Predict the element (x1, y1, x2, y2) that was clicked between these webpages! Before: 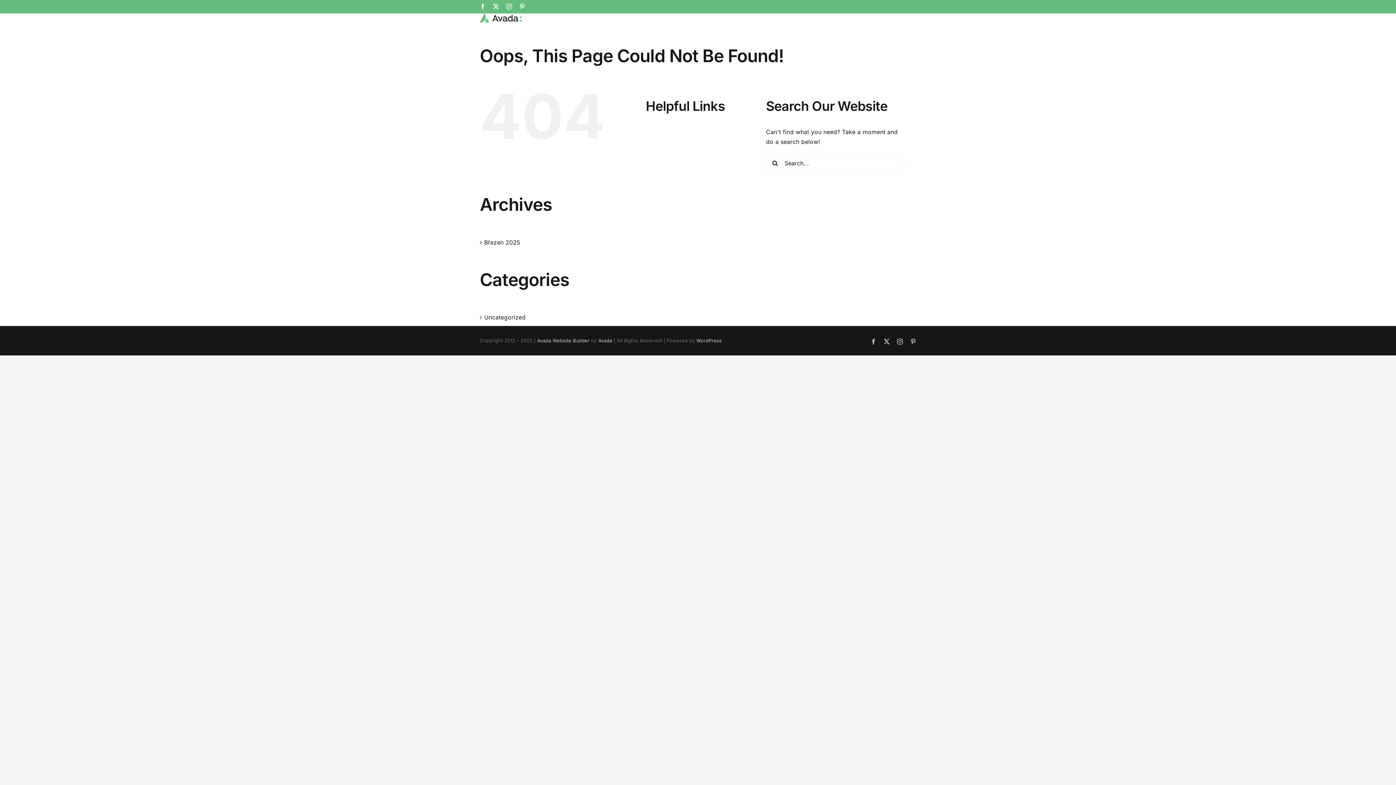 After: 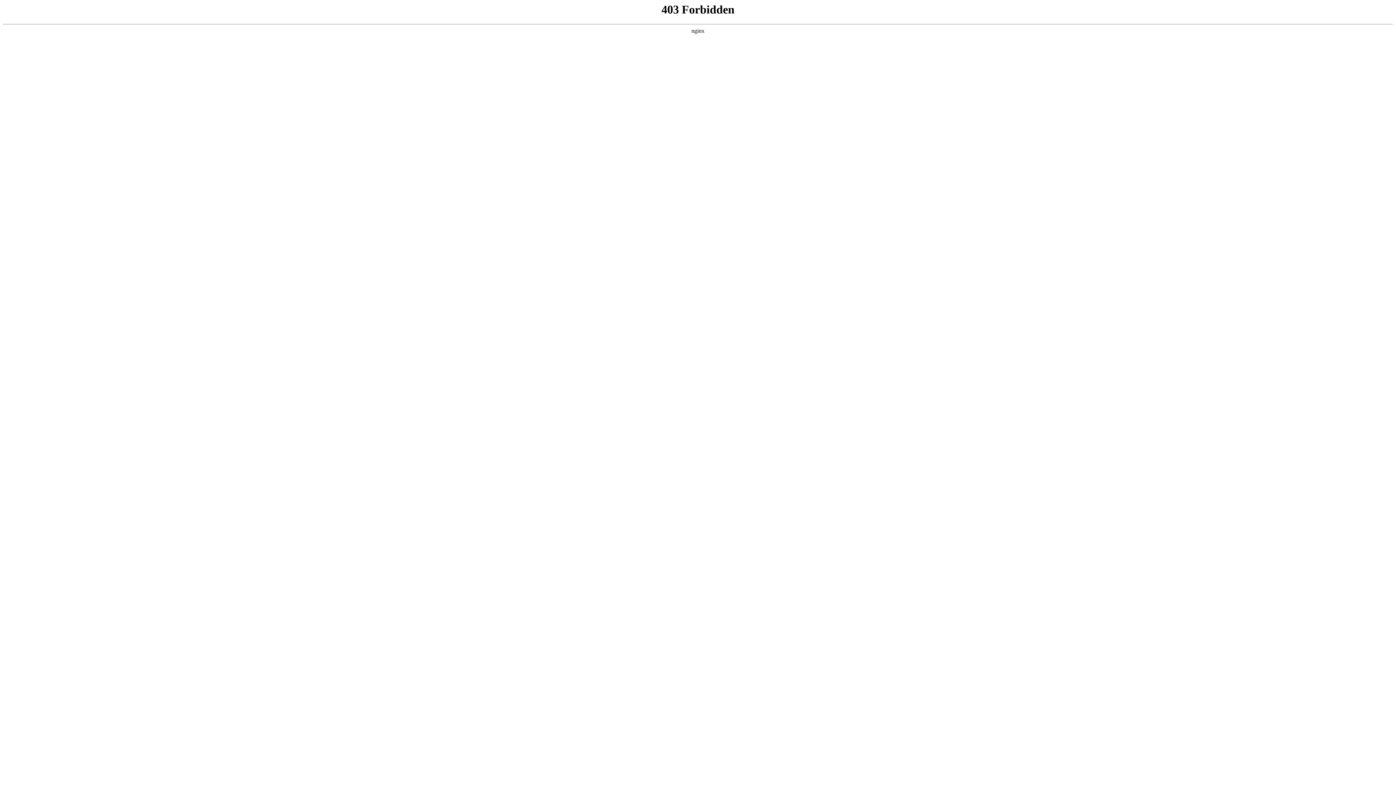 Action: label: WordPress bbox: (696, 337, 722, 343)